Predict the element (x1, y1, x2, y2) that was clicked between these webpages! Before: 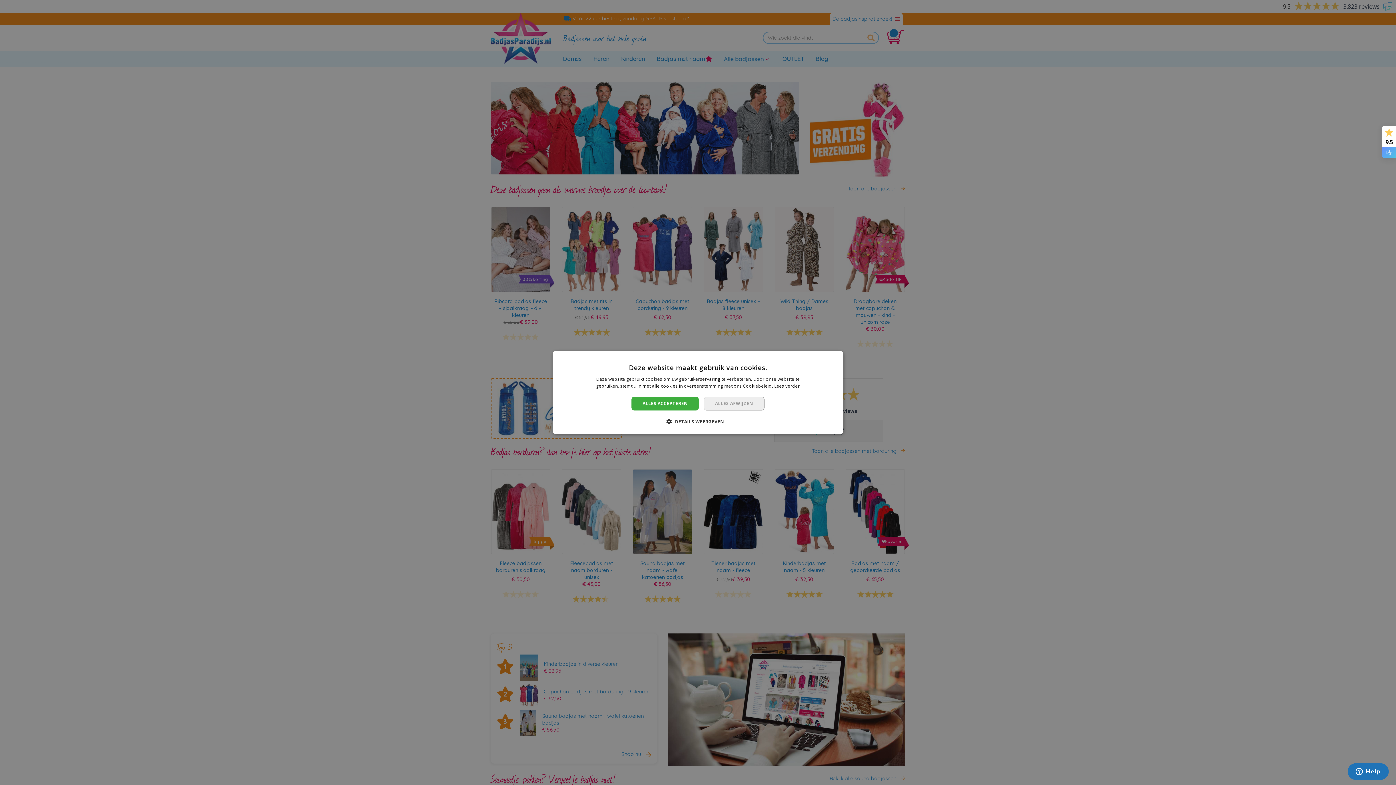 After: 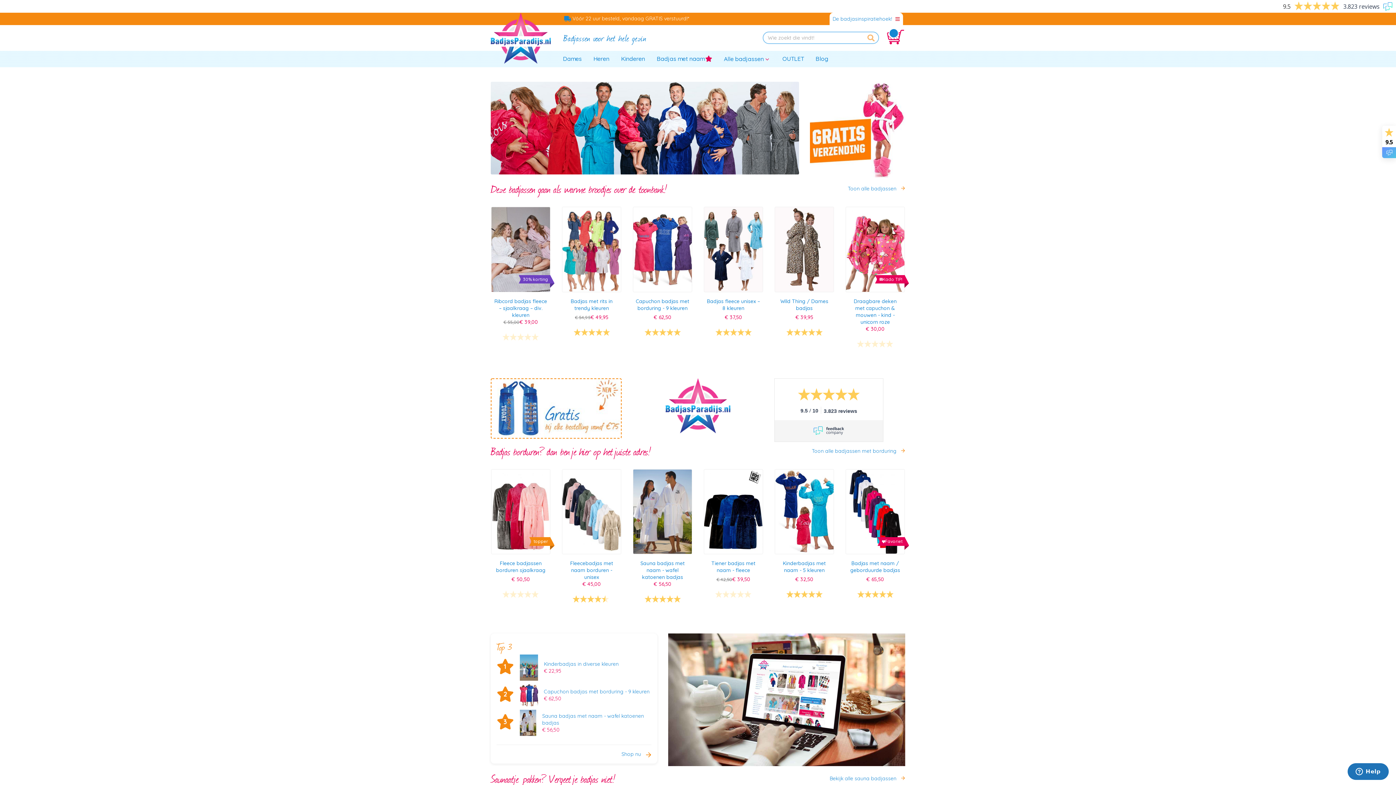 Action: bbox: (703, 396, 764, 410) label: ALLES AFWIJZEN